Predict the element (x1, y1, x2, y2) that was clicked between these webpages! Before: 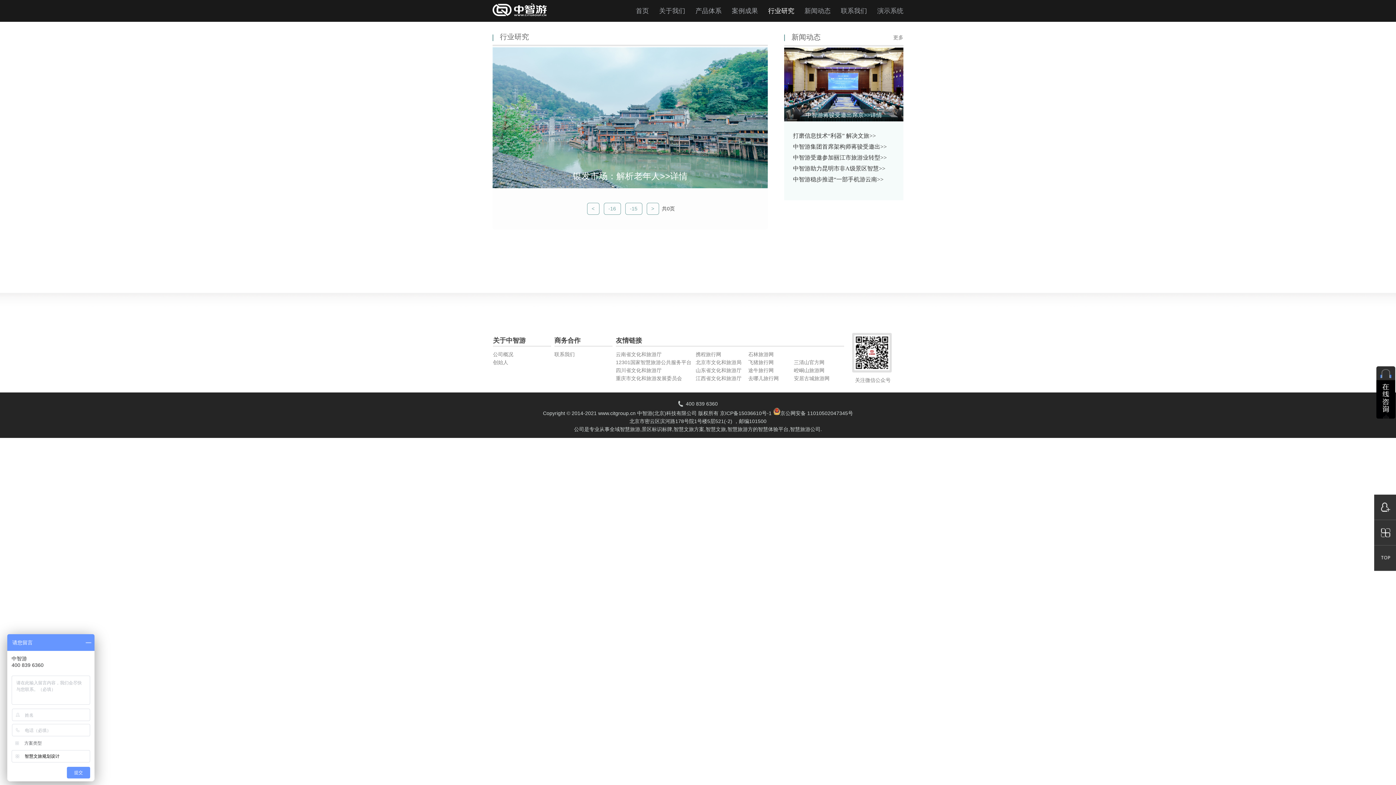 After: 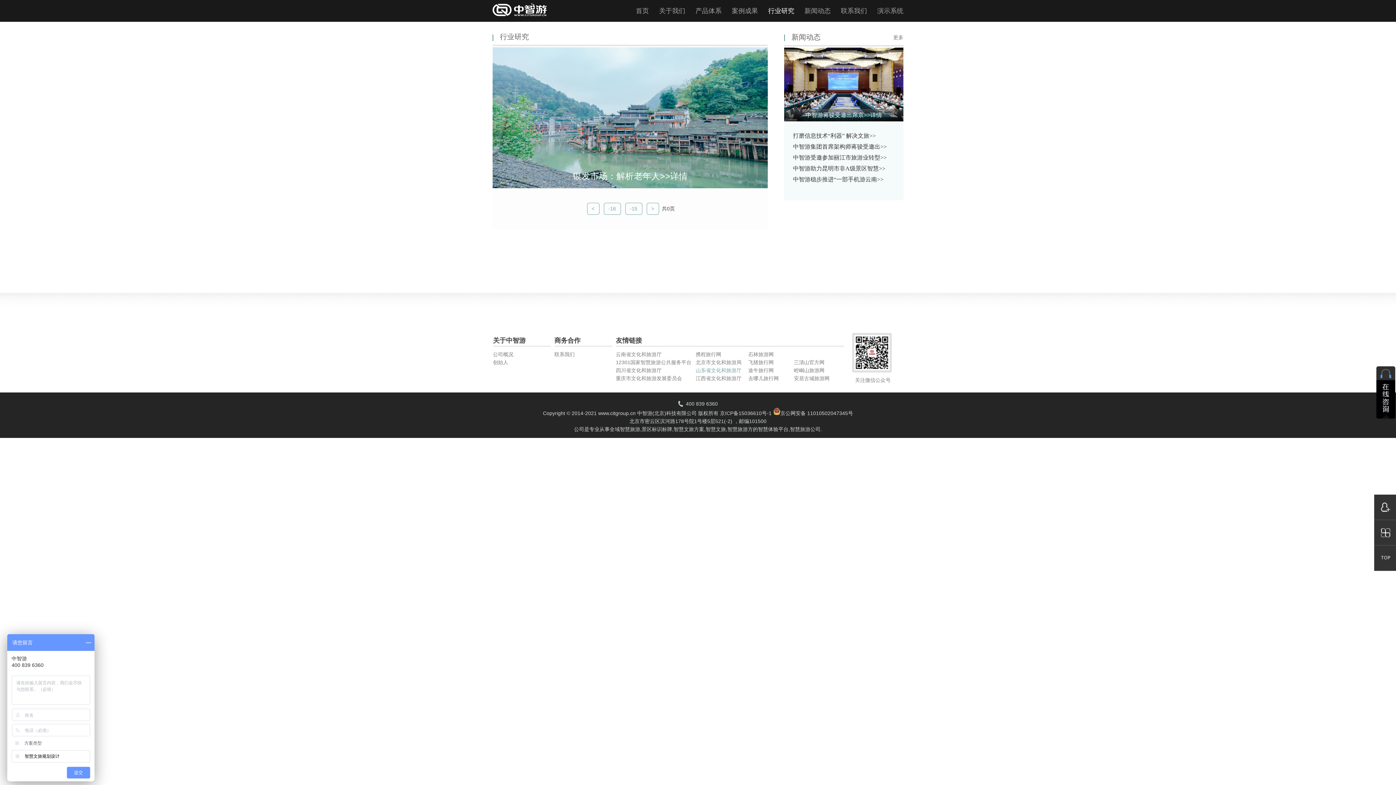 Action: label: 山东省文化和旅游厅 bbox: (695, 366, 748, 374)